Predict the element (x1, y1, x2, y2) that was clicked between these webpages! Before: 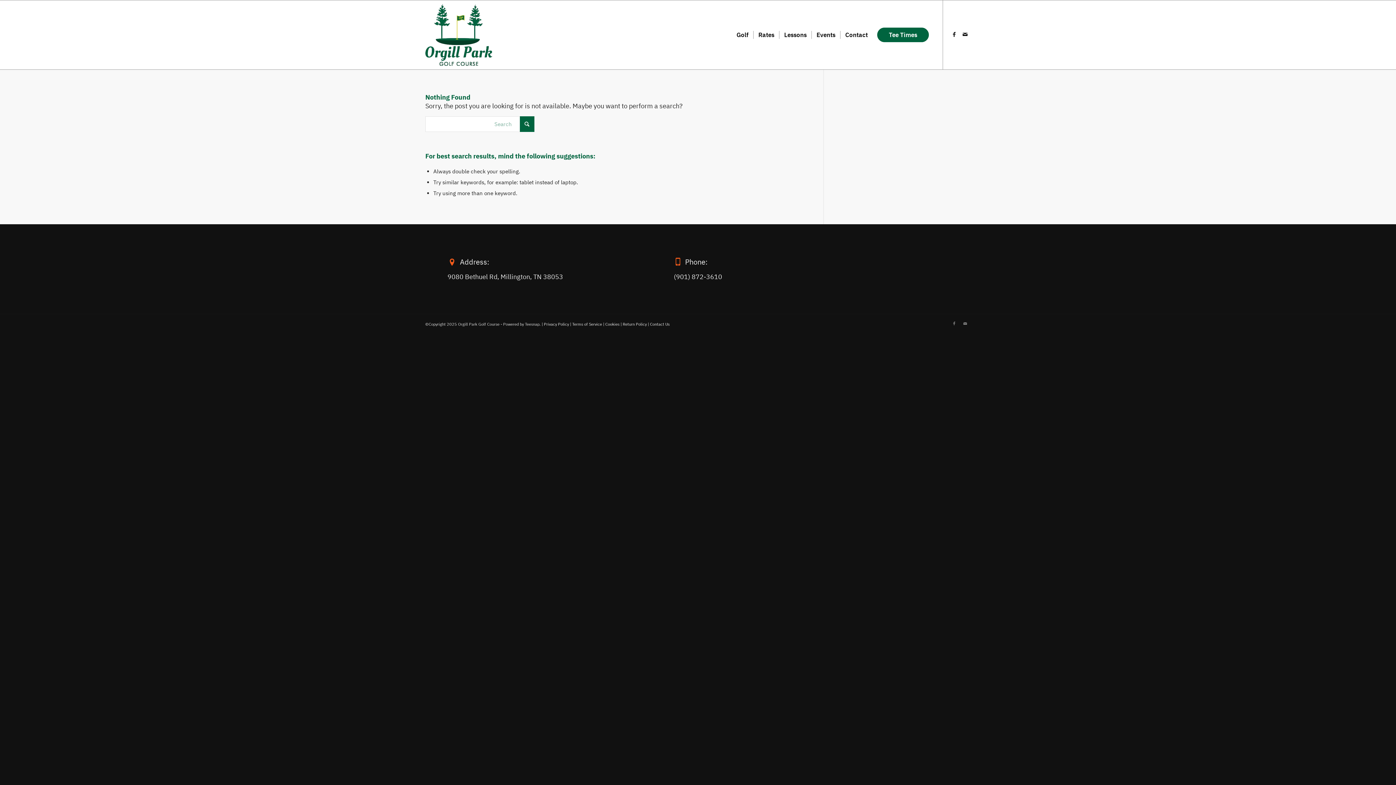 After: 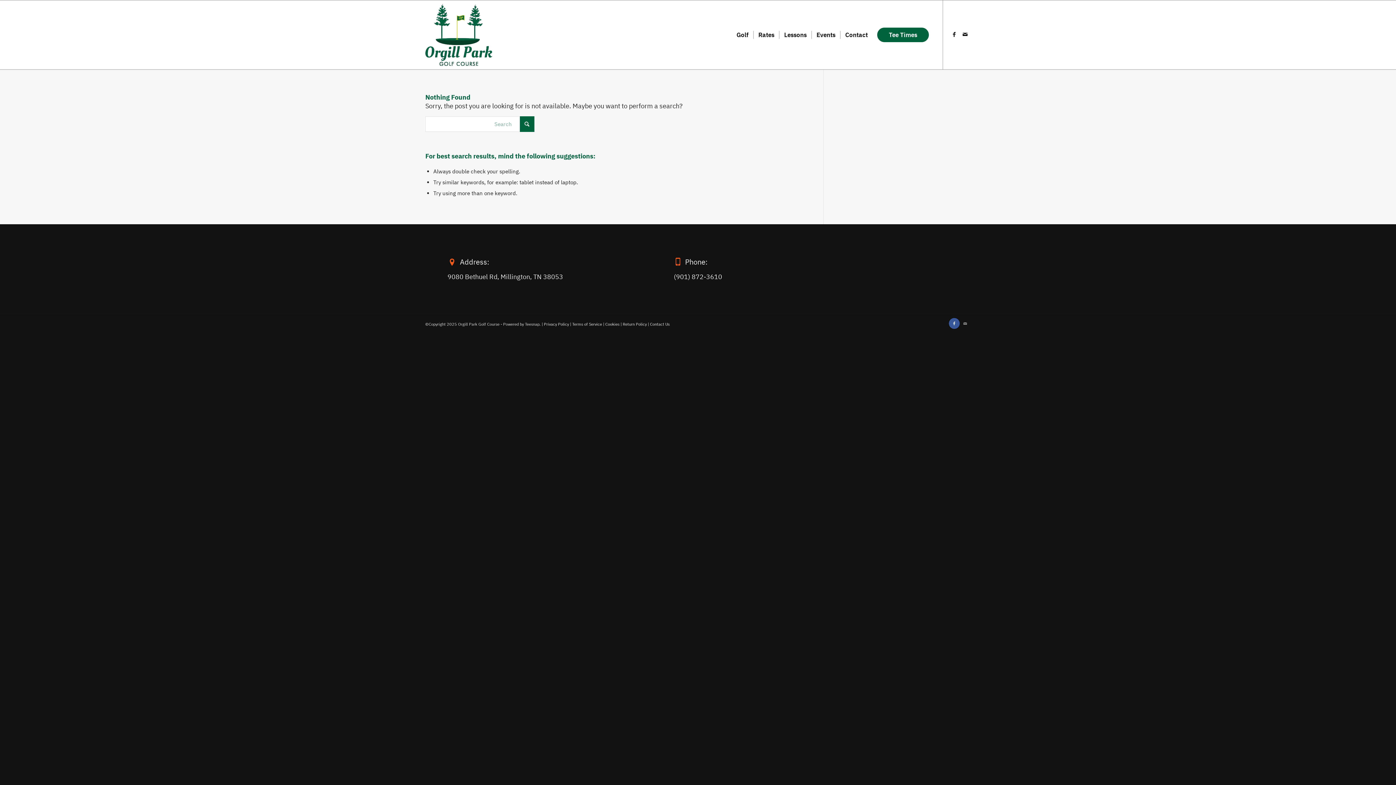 Action: label: Link to Facebook bbox: (949, 318, 960, 329)